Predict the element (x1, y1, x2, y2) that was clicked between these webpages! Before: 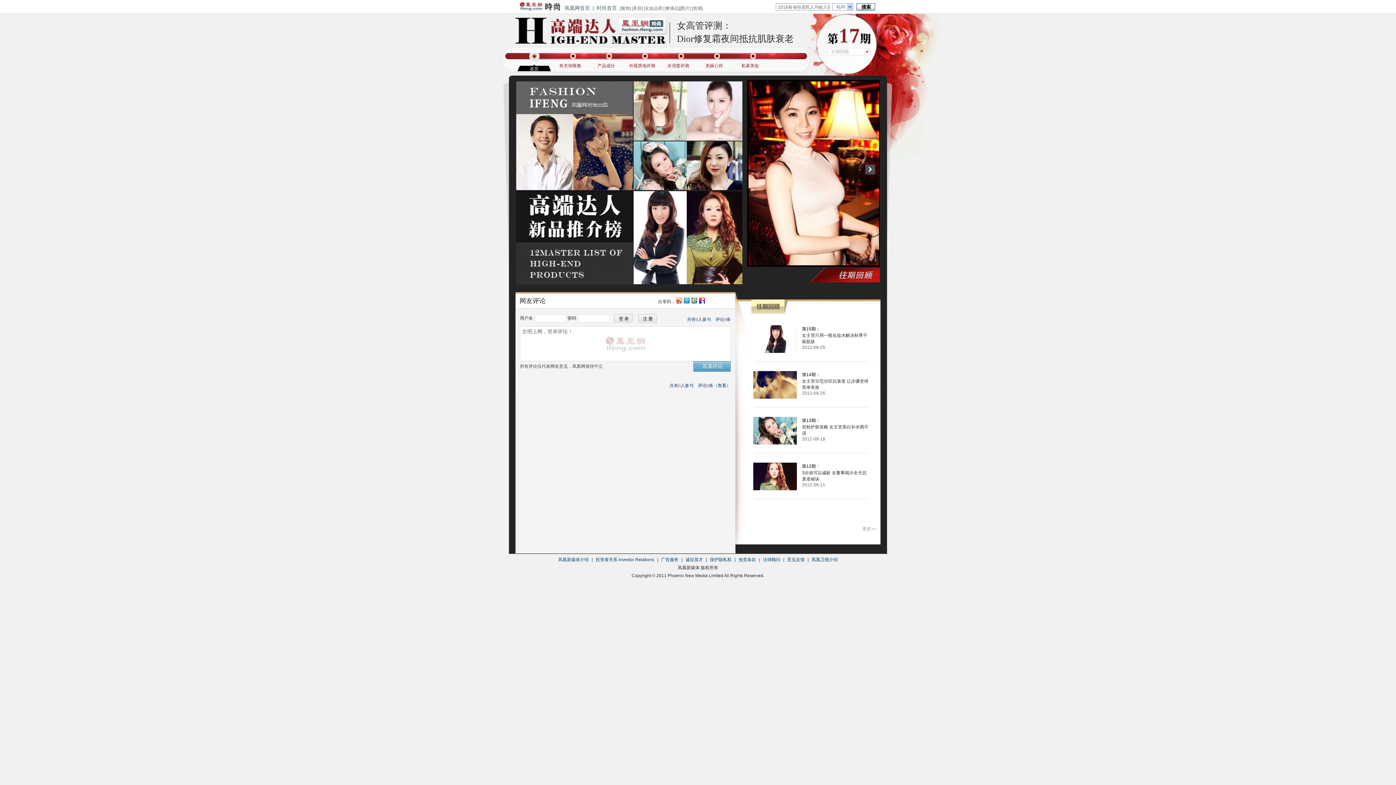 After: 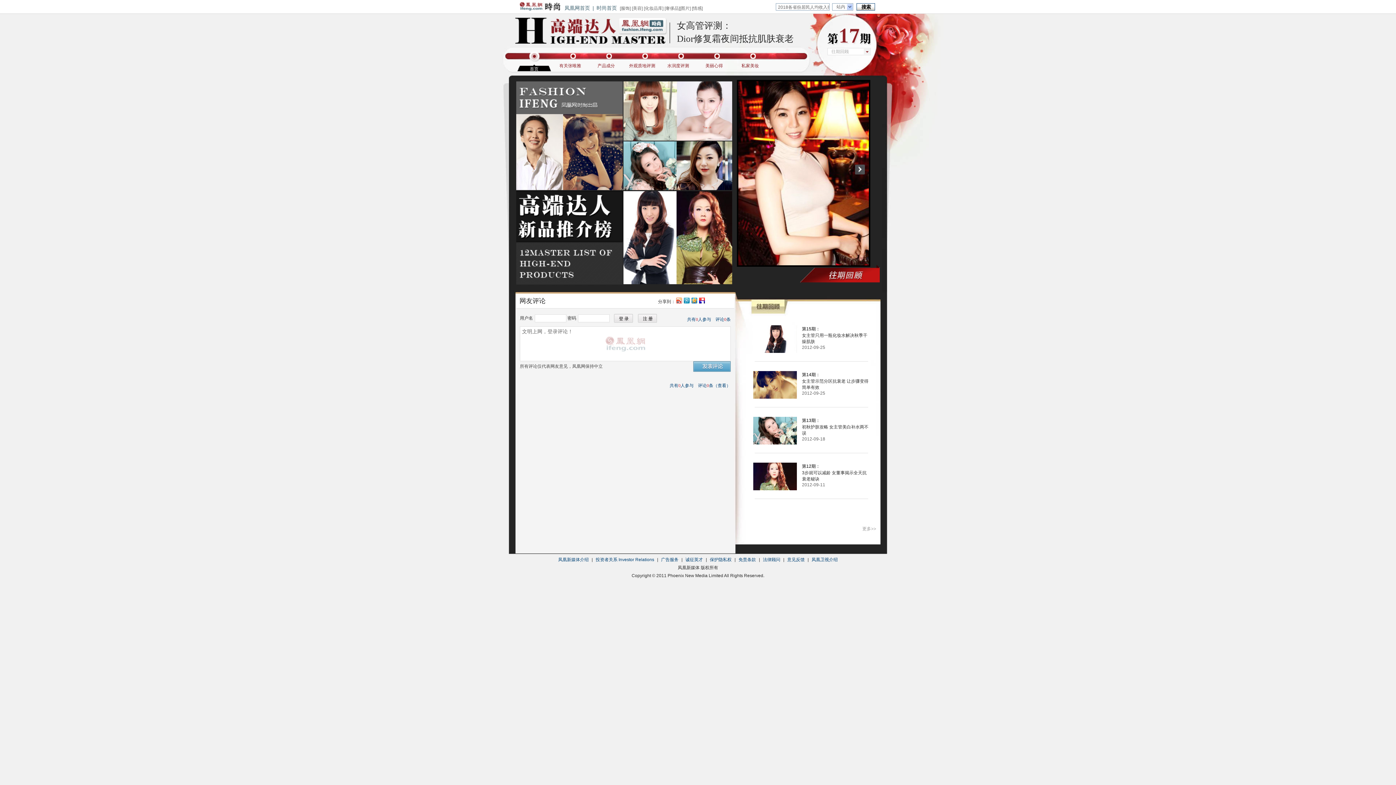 Action: bbox: (810, 278, 890, 283)